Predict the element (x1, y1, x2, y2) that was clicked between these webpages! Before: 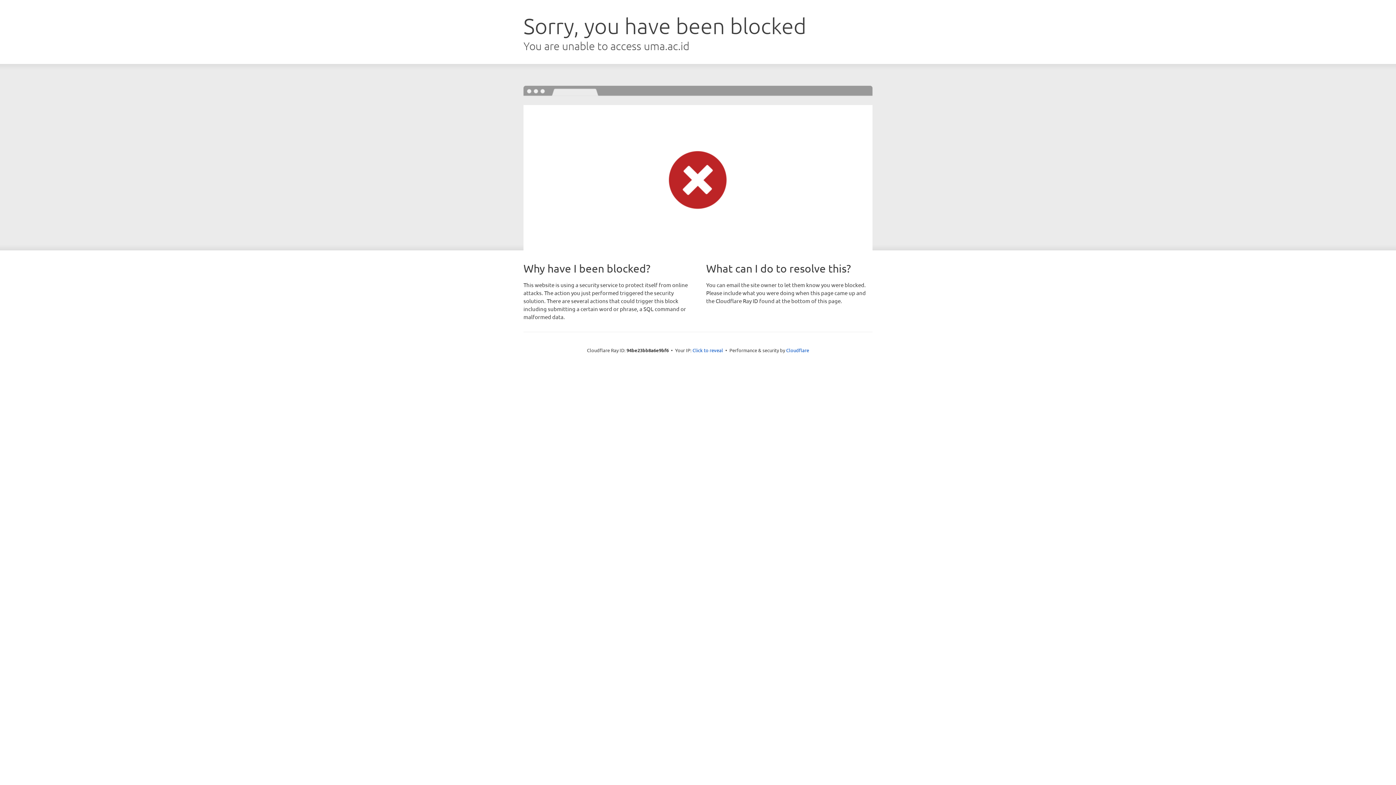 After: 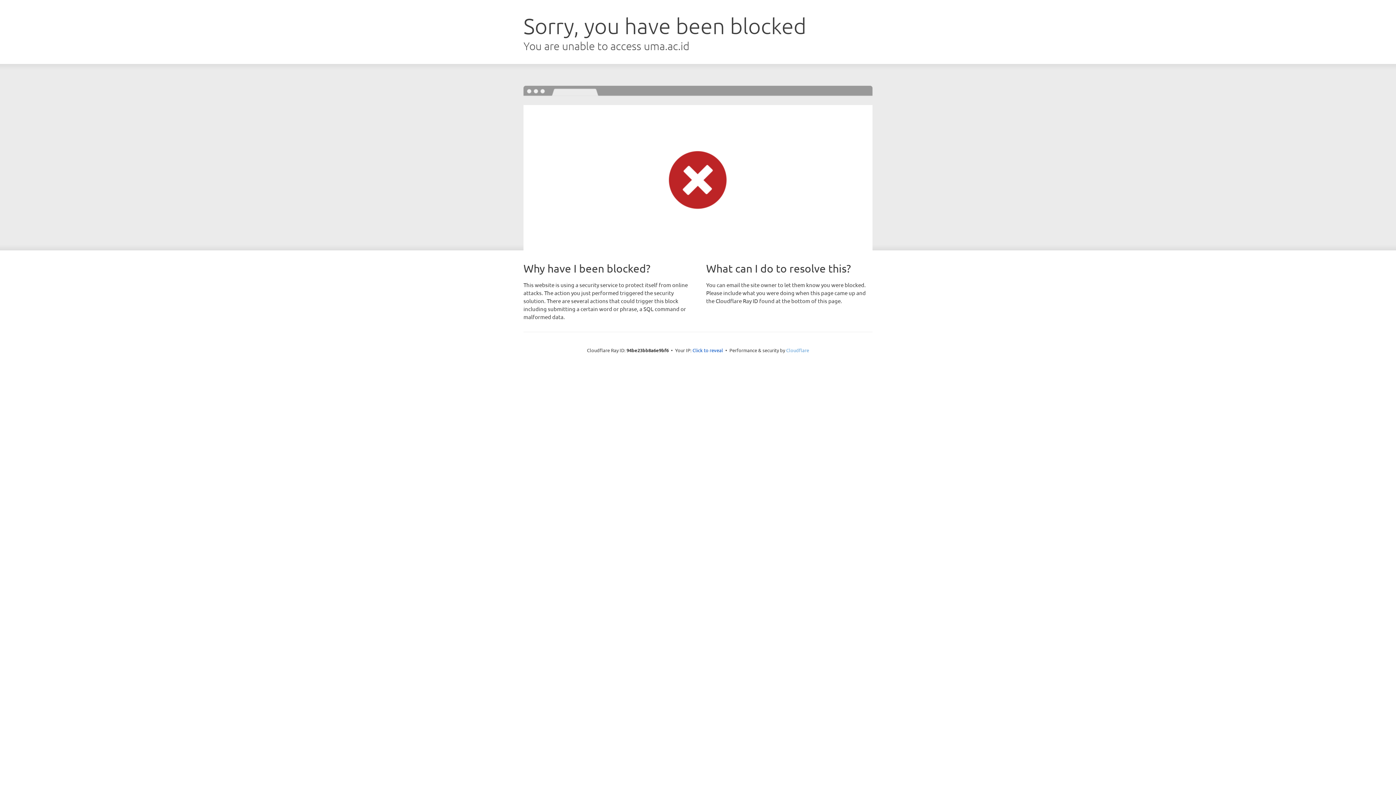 Action: label: Cloudflare bbox: (786, 347, 809, 353)